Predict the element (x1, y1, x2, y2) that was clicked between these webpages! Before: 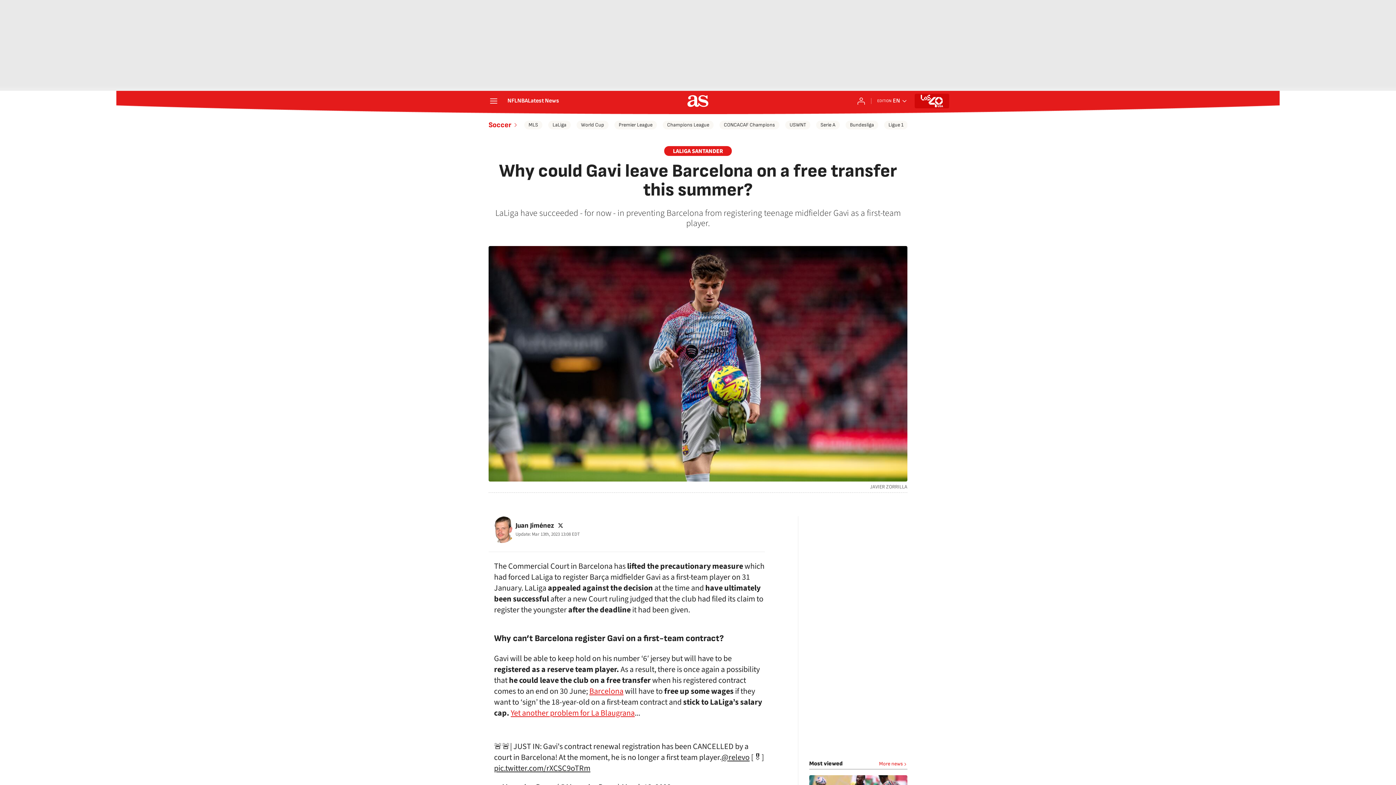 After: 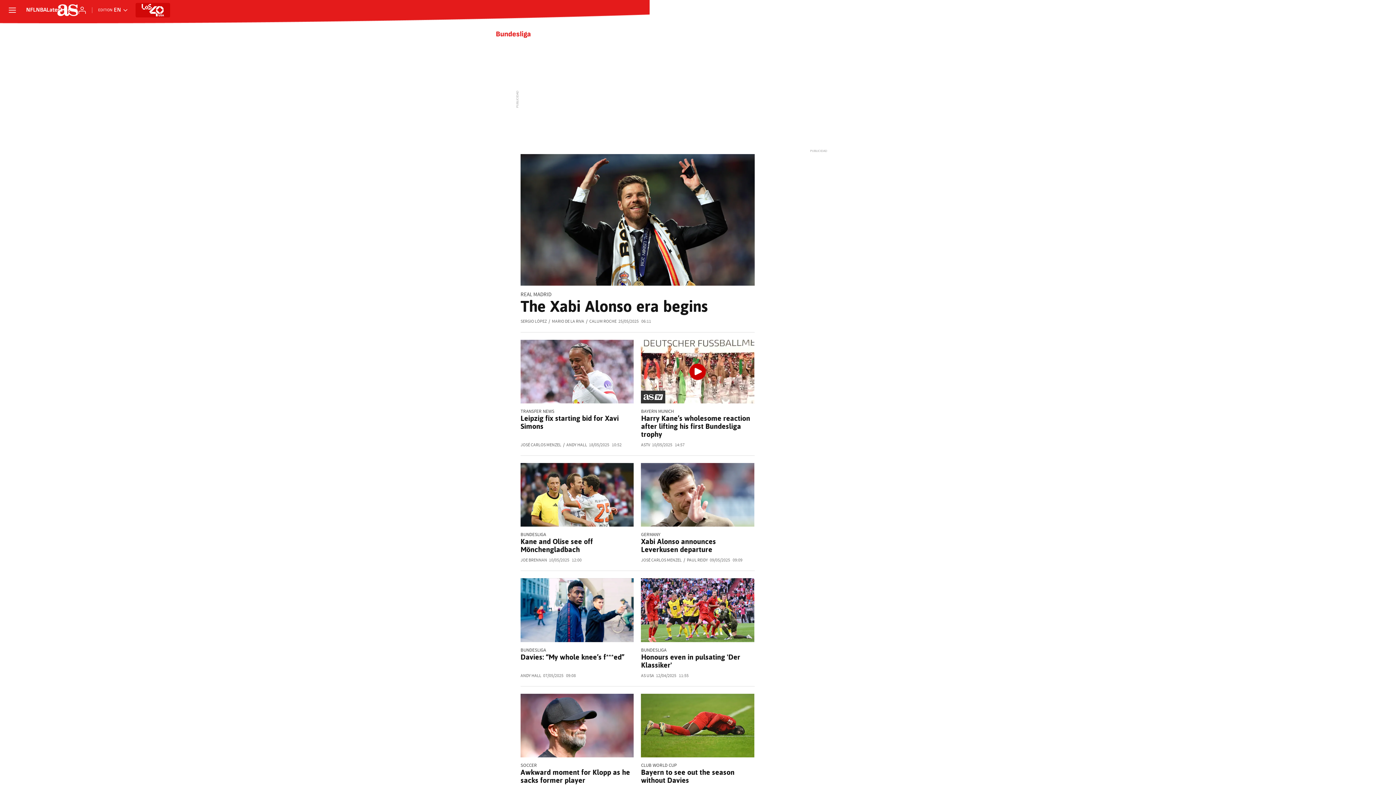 Action: label: Bundesliga bbox: (845, 120, 878, 129)